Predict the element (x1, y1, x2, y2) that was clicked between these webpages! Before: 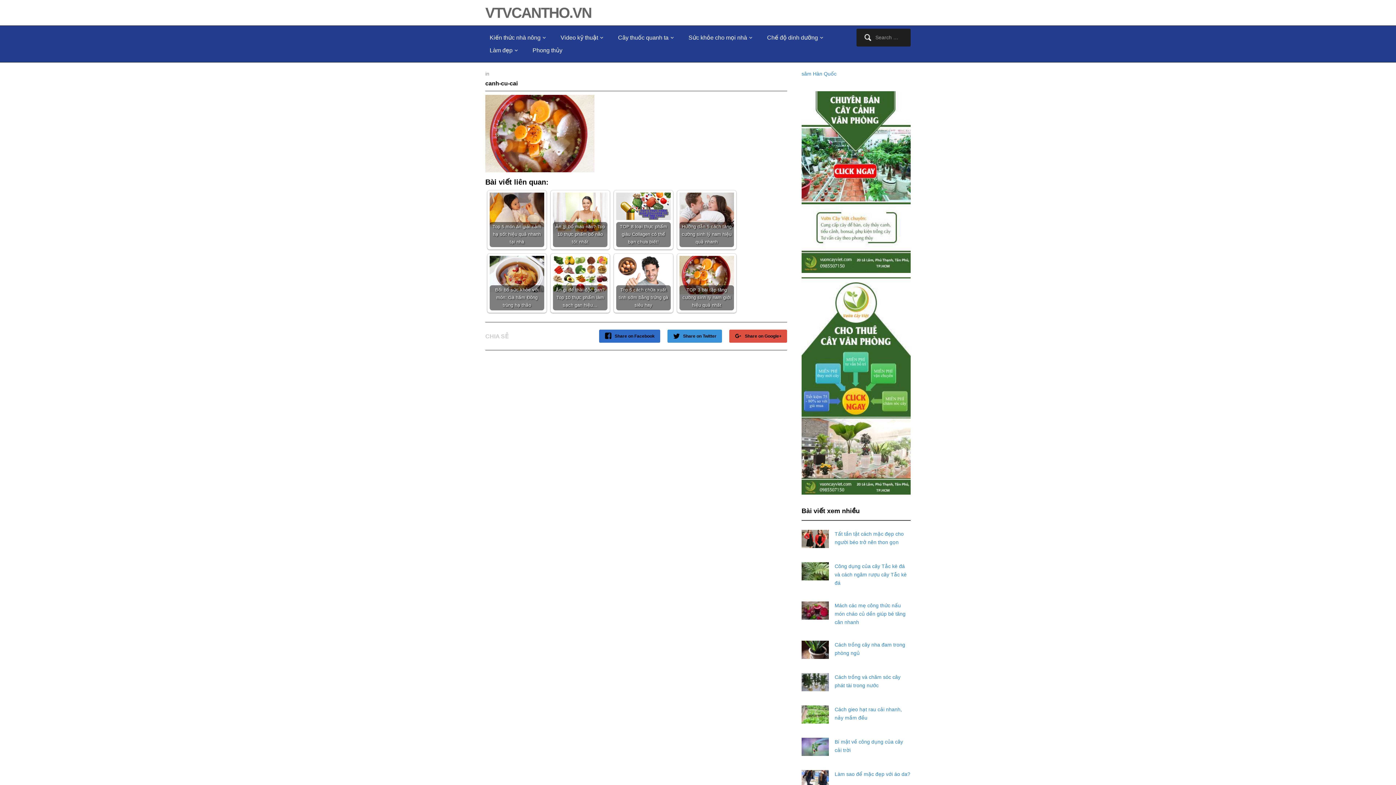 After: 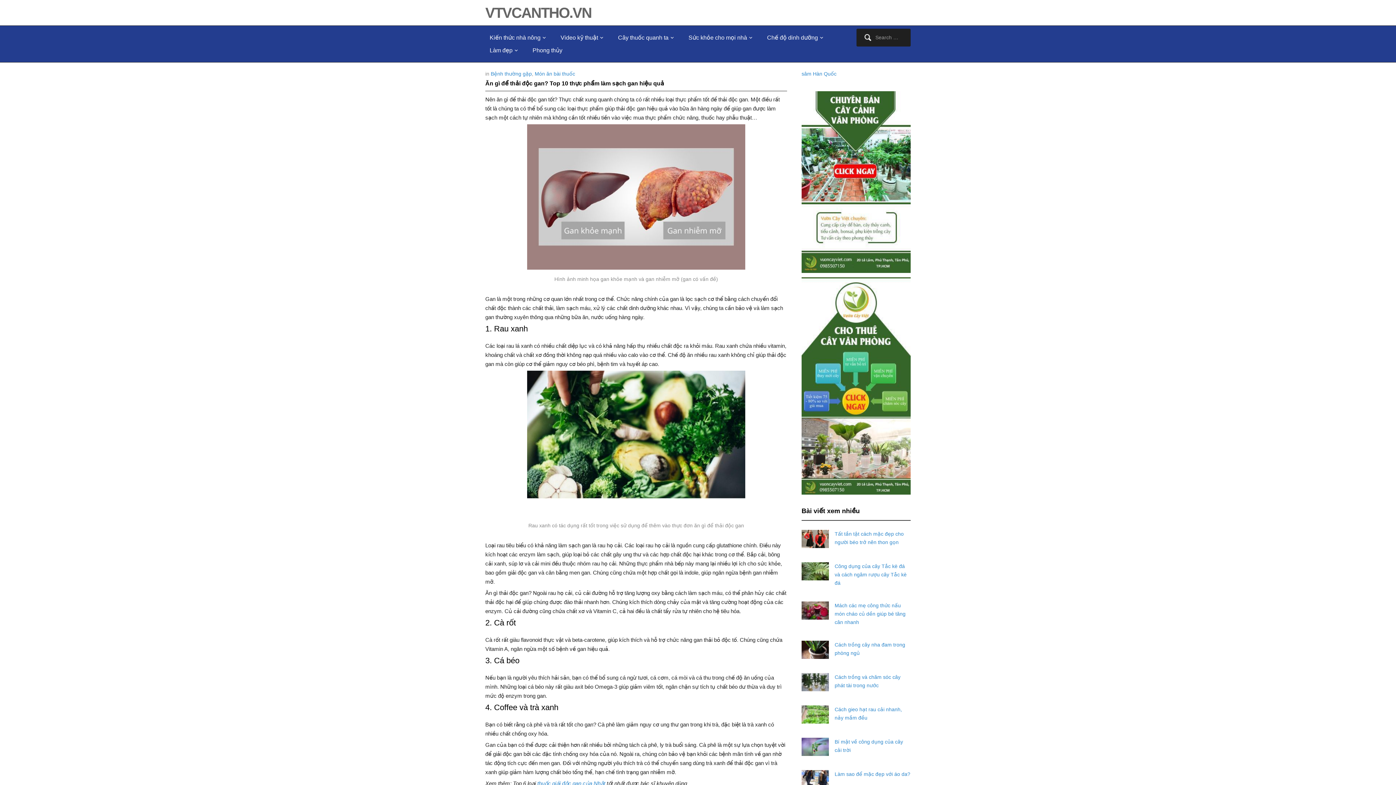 Action: bbox: (553, 256, 607, 310) label: Ăn gì để thải độc gan? Top 10 thực phẩm làm sạch gan hiệu…